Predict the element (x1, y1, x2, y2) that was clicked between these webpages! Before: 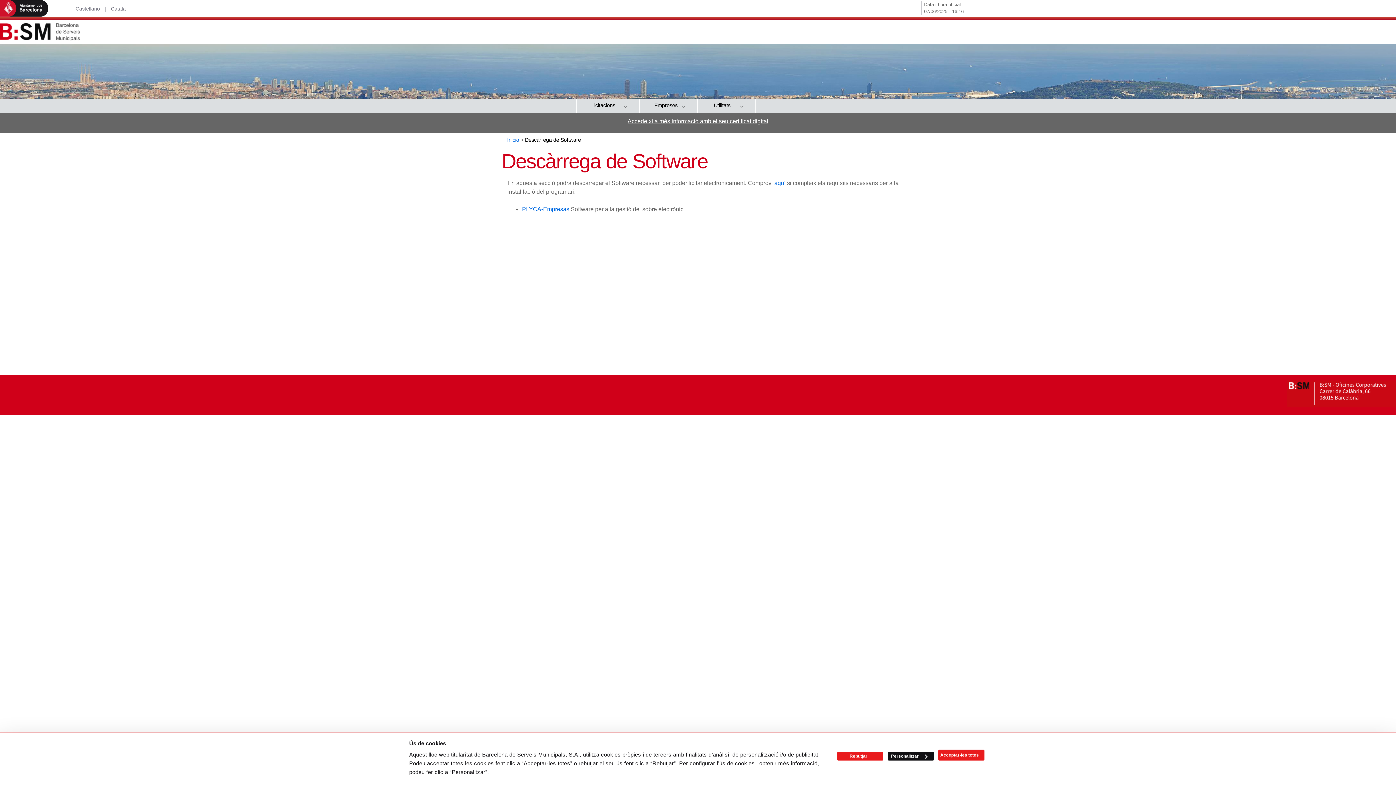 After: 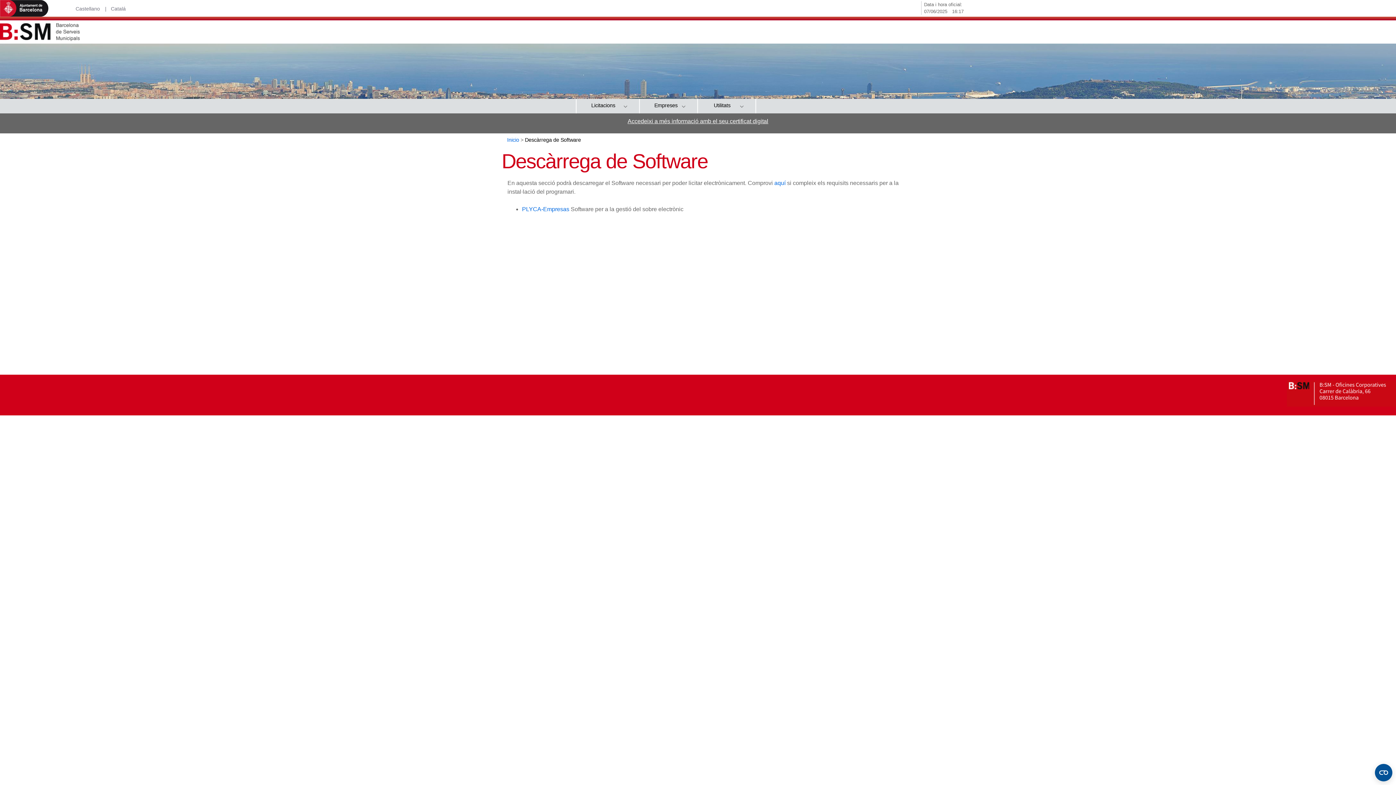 Action: bbox: (938, 750, 984, 761) label: Acceptar-les totes